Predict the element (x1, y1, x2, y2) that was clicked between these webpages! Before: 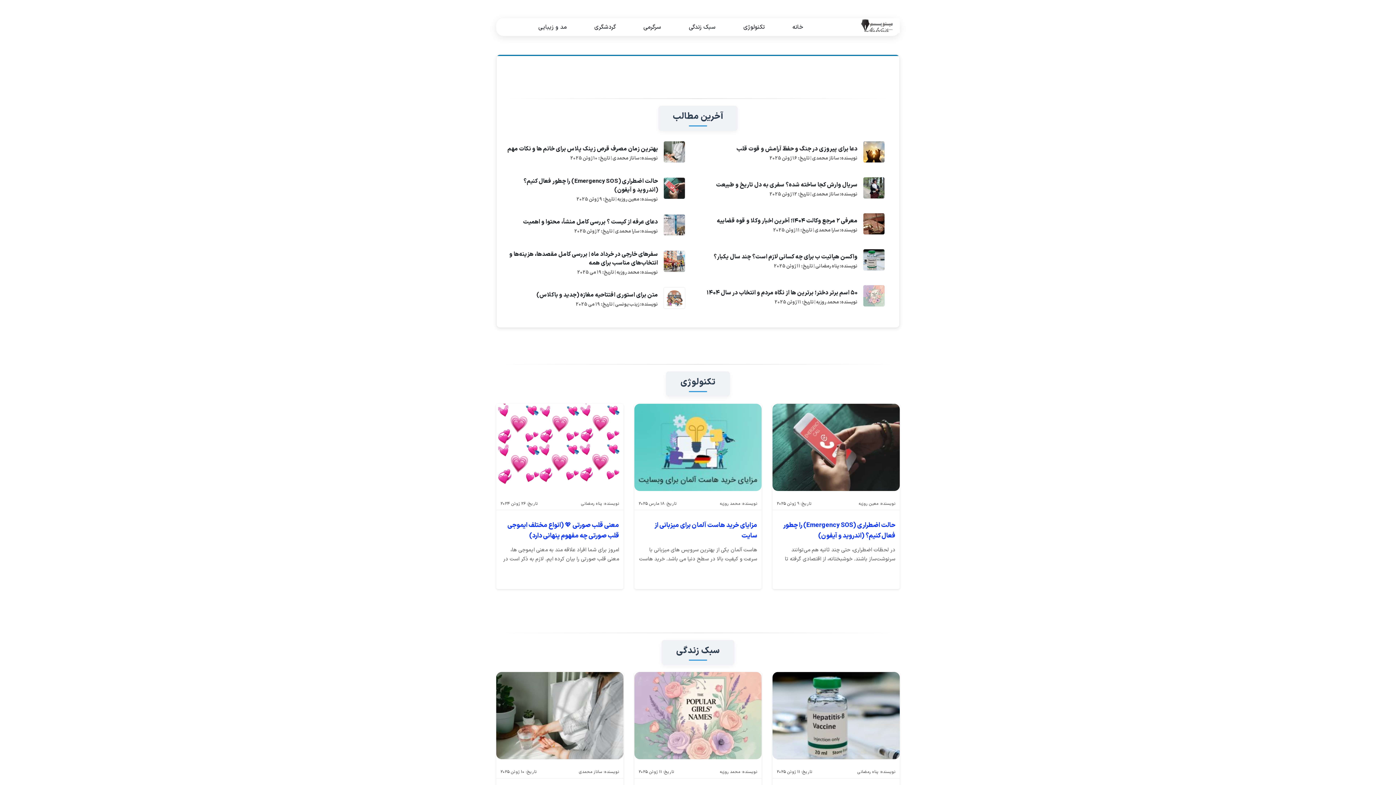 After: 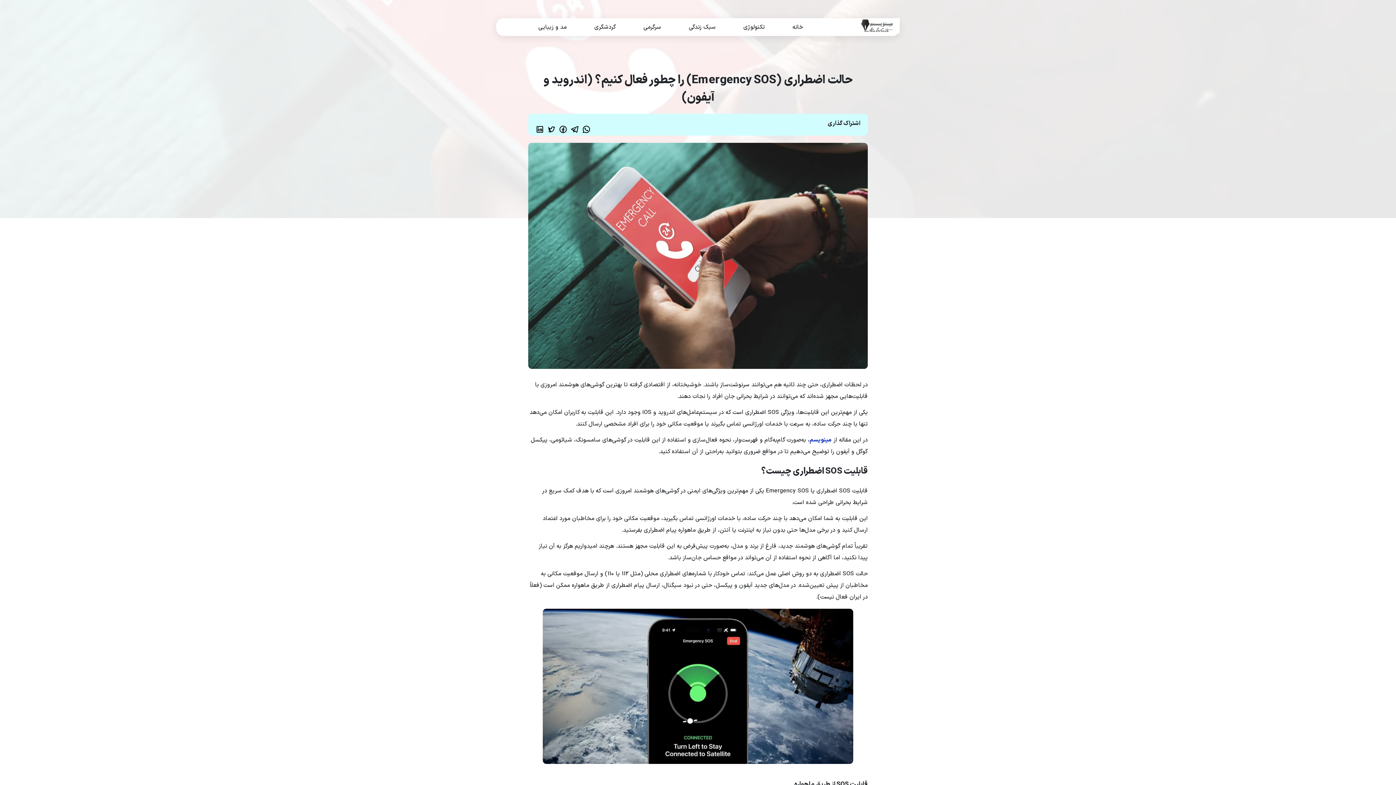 Action: bbox: (658, 193, 685, 202)